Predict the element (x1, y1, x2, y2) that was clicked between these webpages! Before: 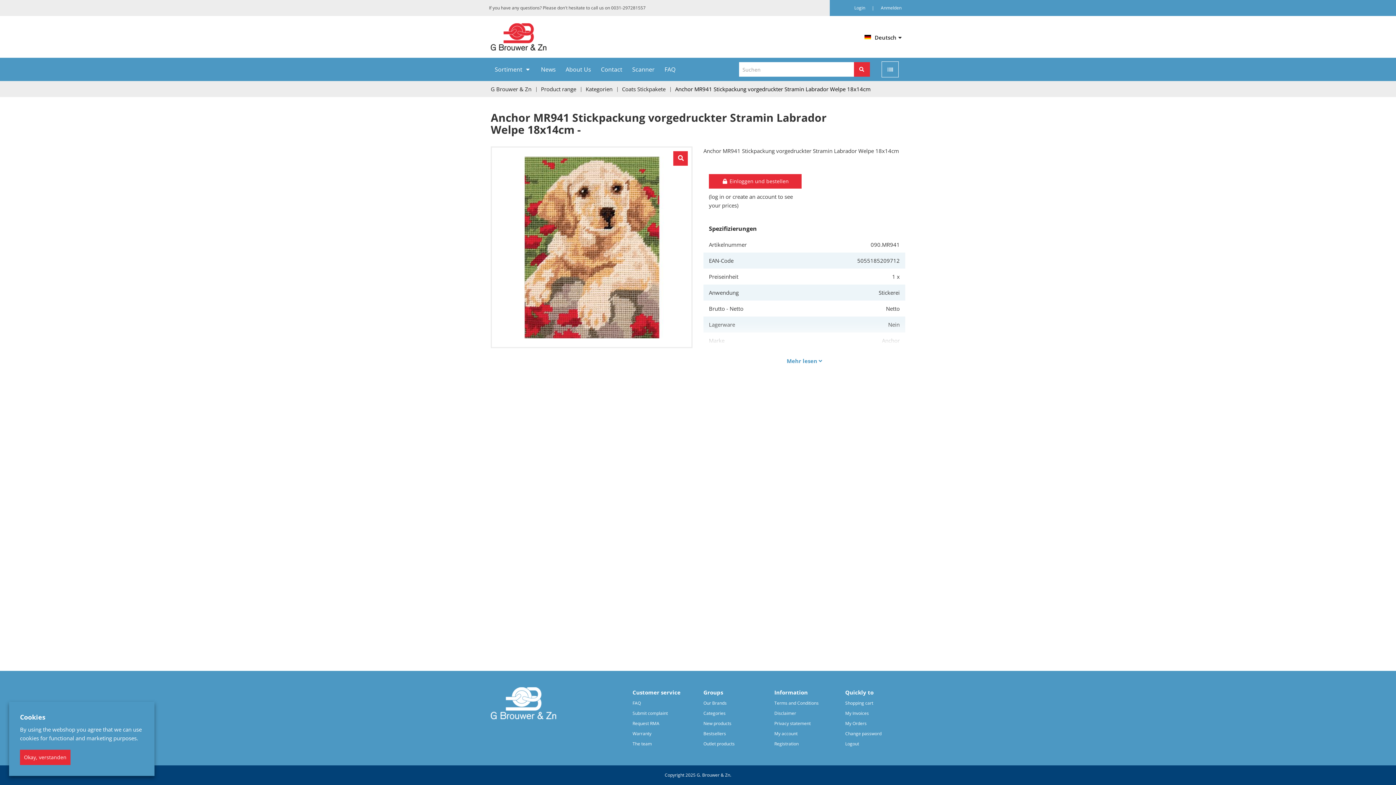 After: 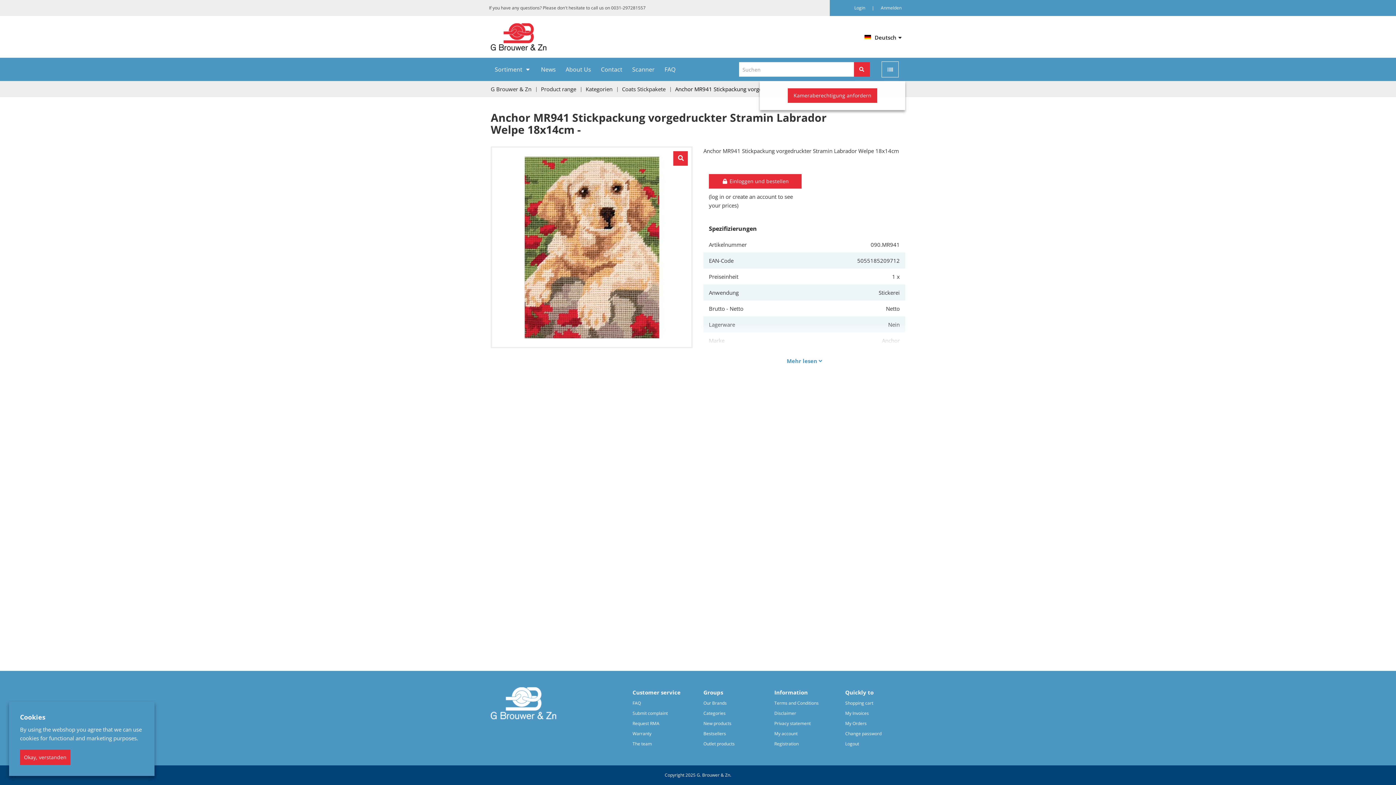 Action: label: Scan bbox: (881, 61, 899, 77)